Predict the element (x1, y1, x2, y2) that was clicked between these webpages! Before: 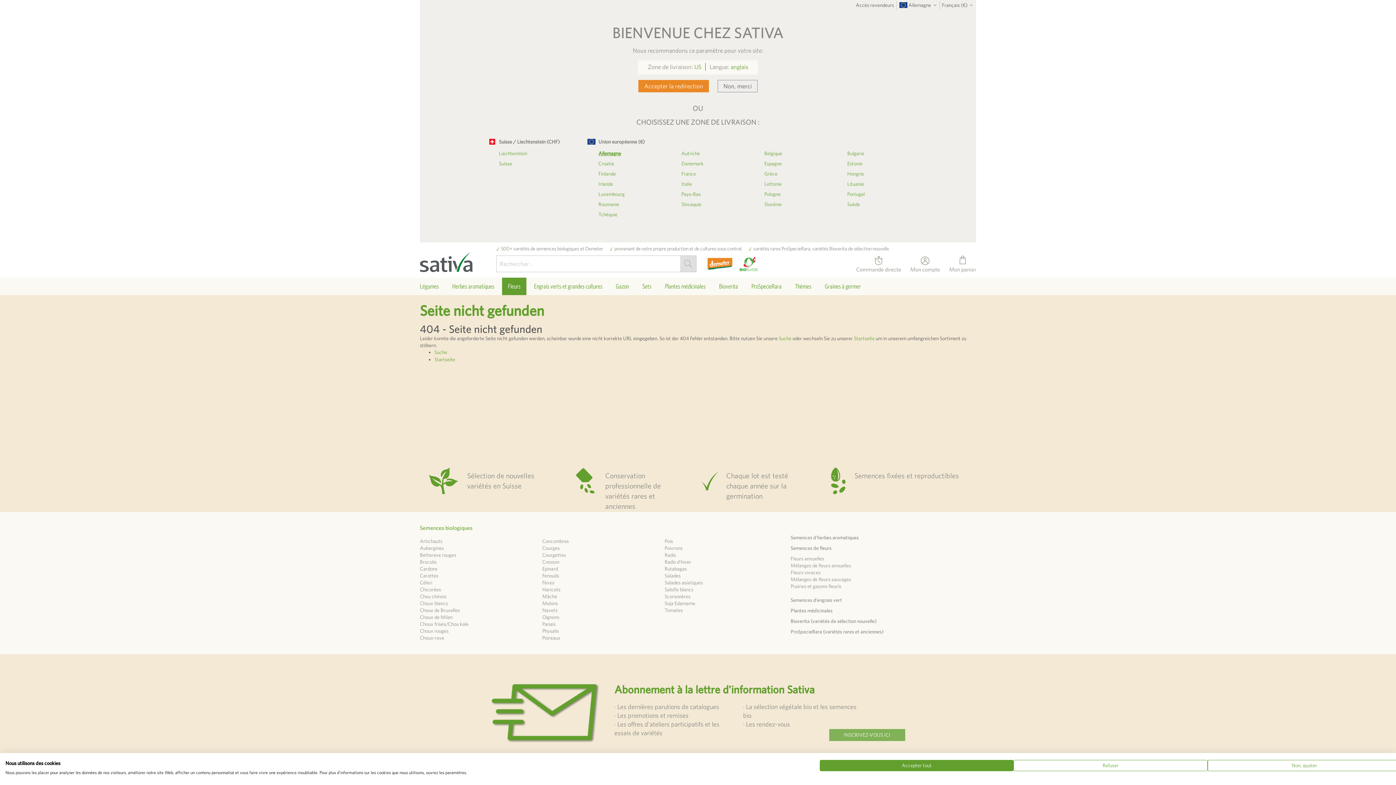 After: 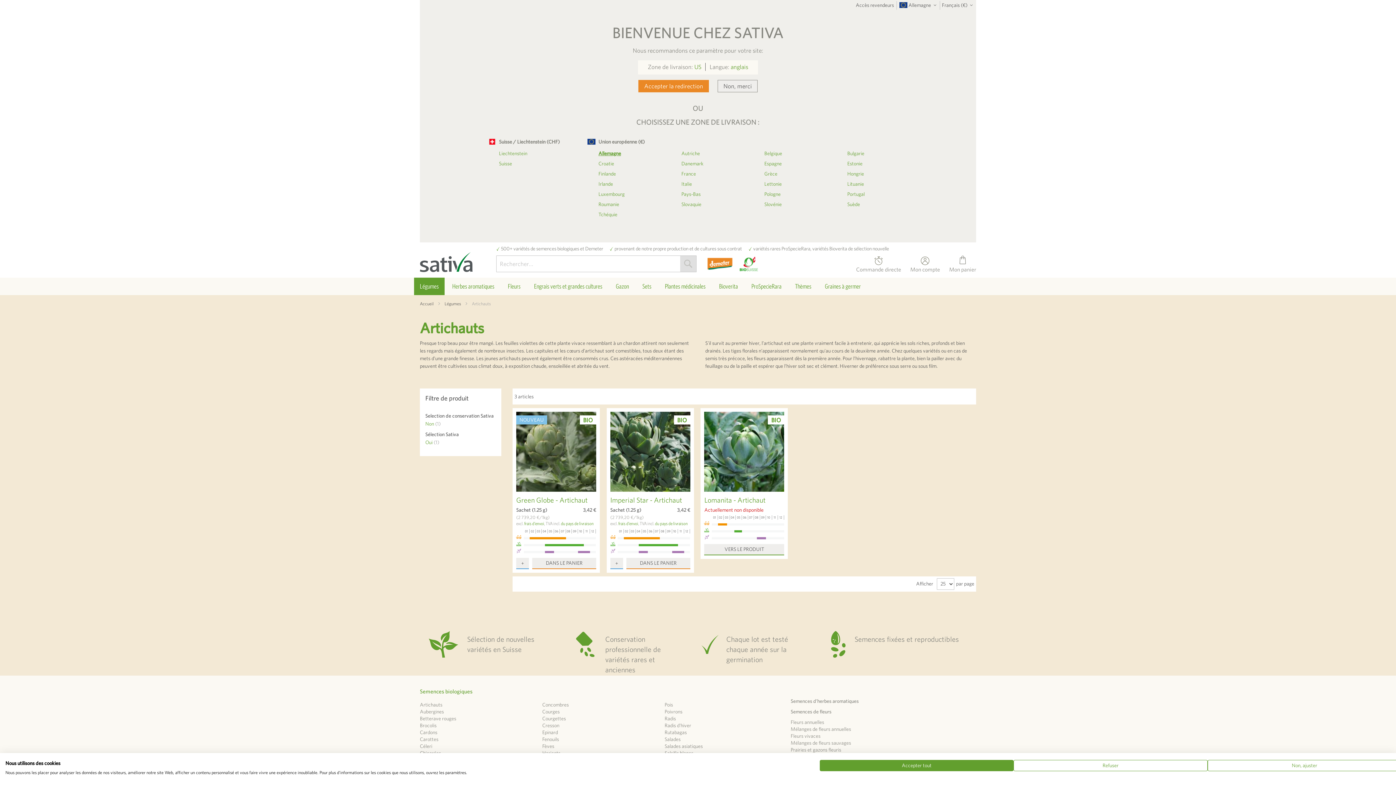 Action: bbox: (420, 538, 442, 544) label: Artichauts